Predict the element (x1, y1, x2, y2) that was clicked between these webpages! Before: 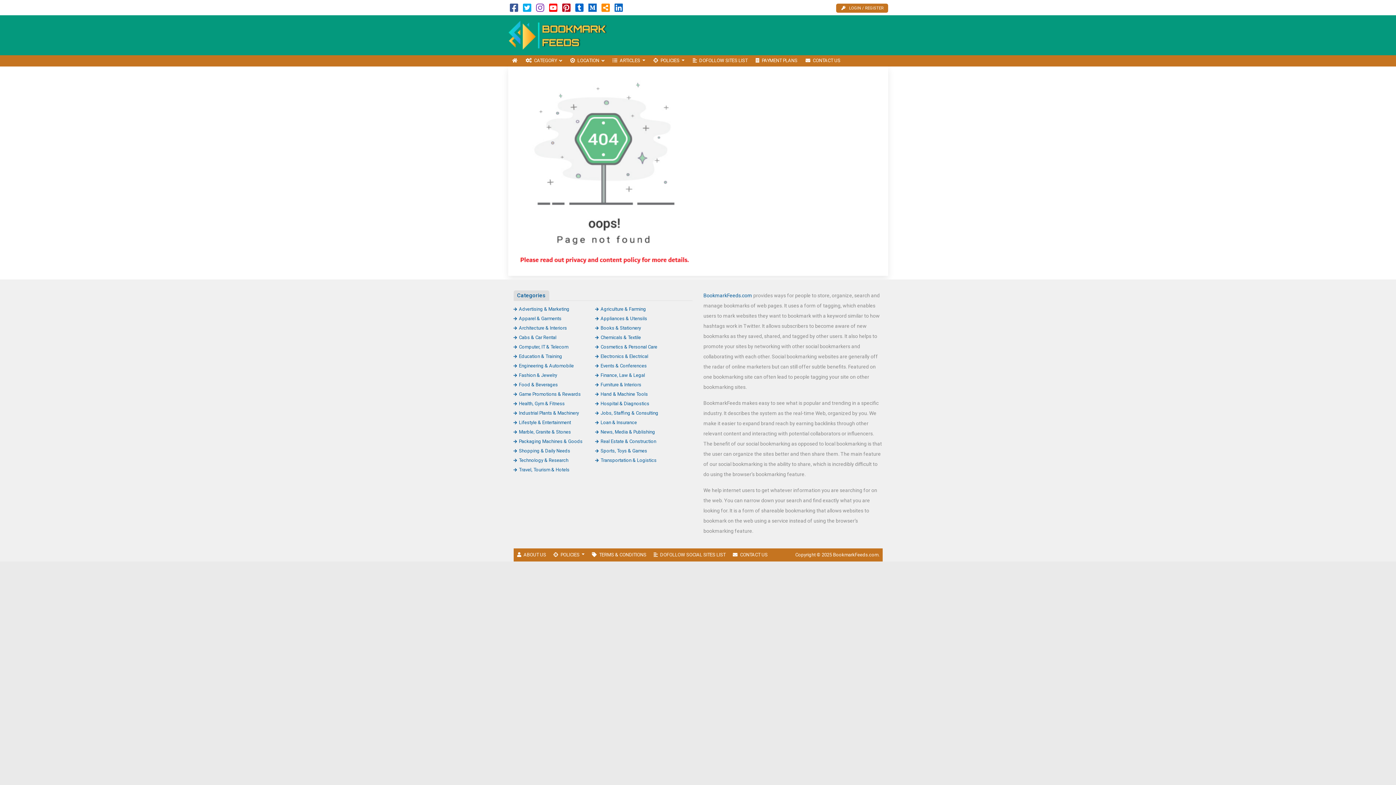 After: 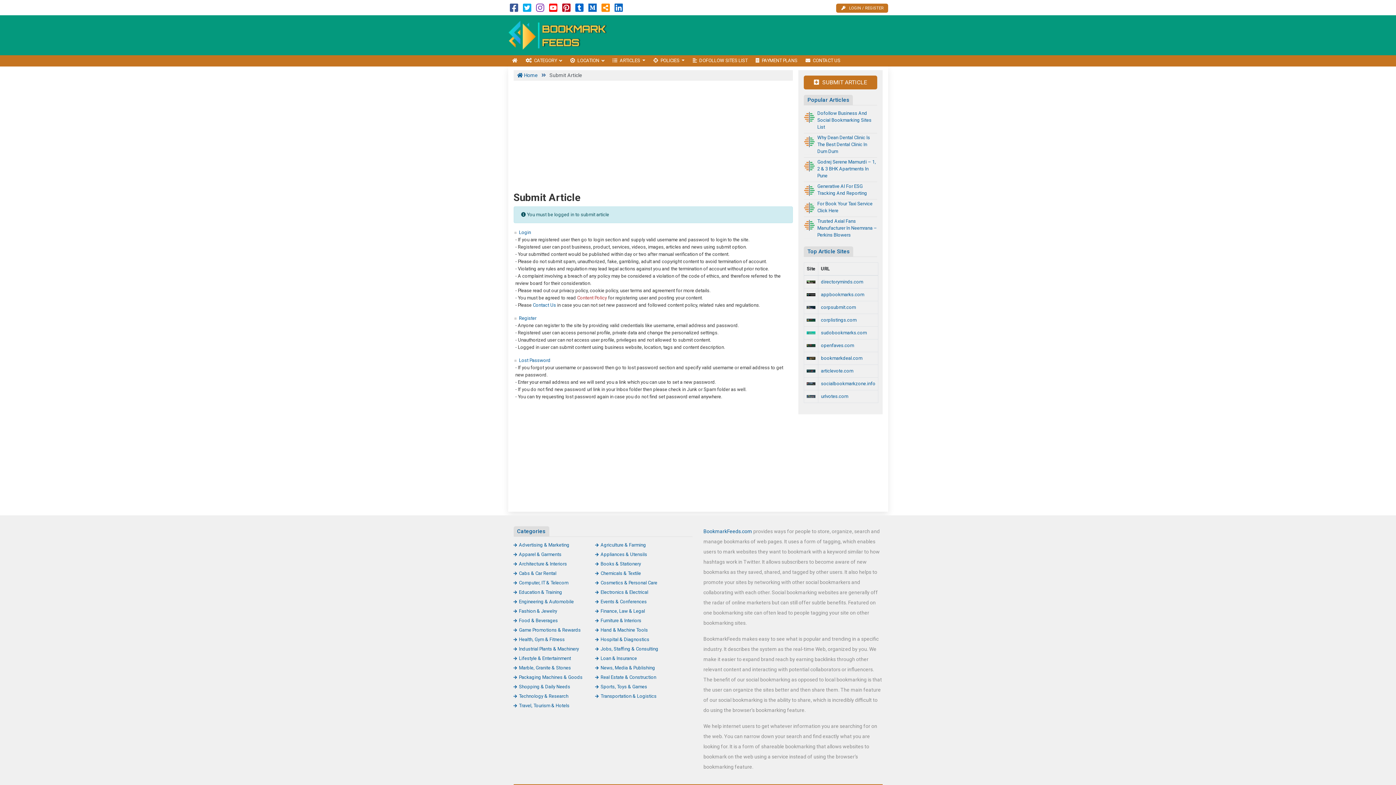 Action: label: LOGIN / REGISTER bbox: (836, 3, 888, 12)